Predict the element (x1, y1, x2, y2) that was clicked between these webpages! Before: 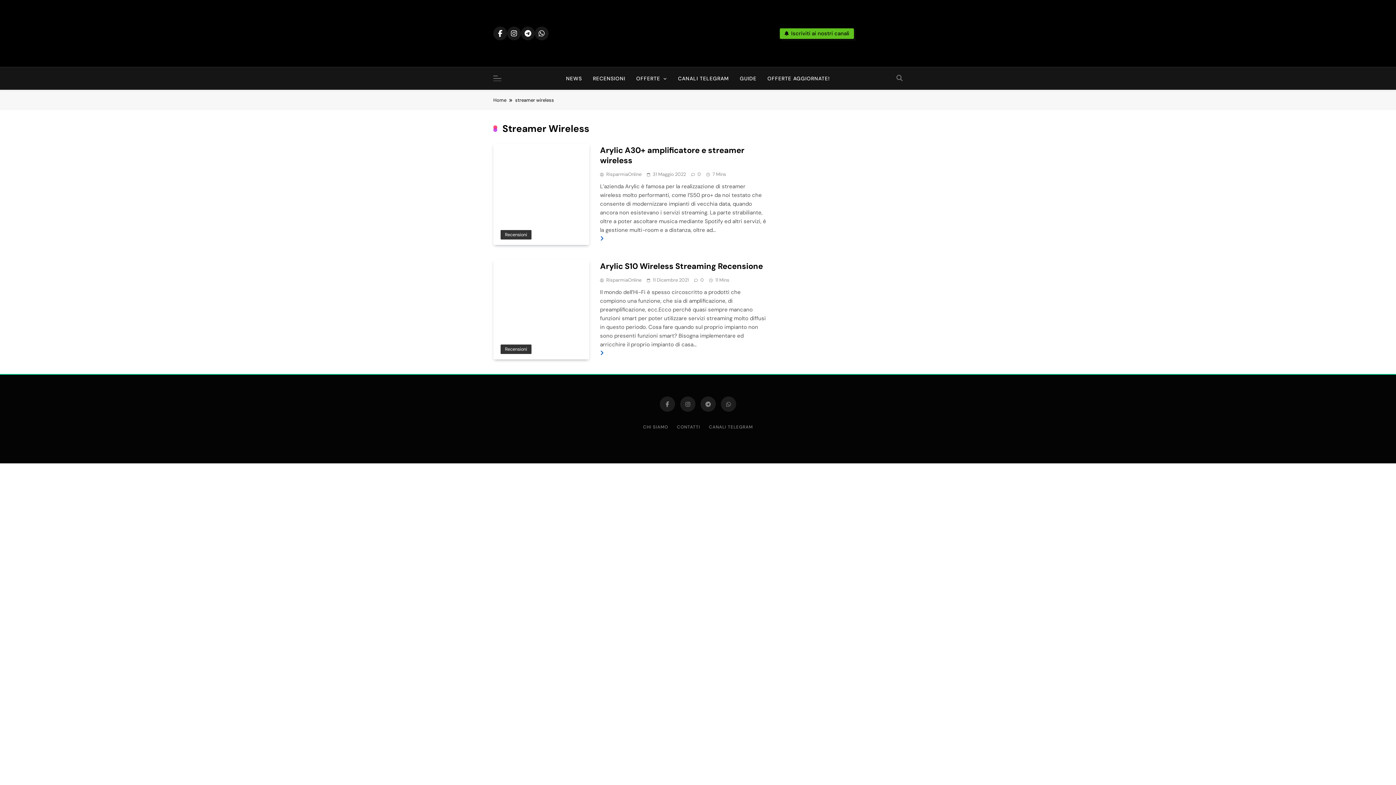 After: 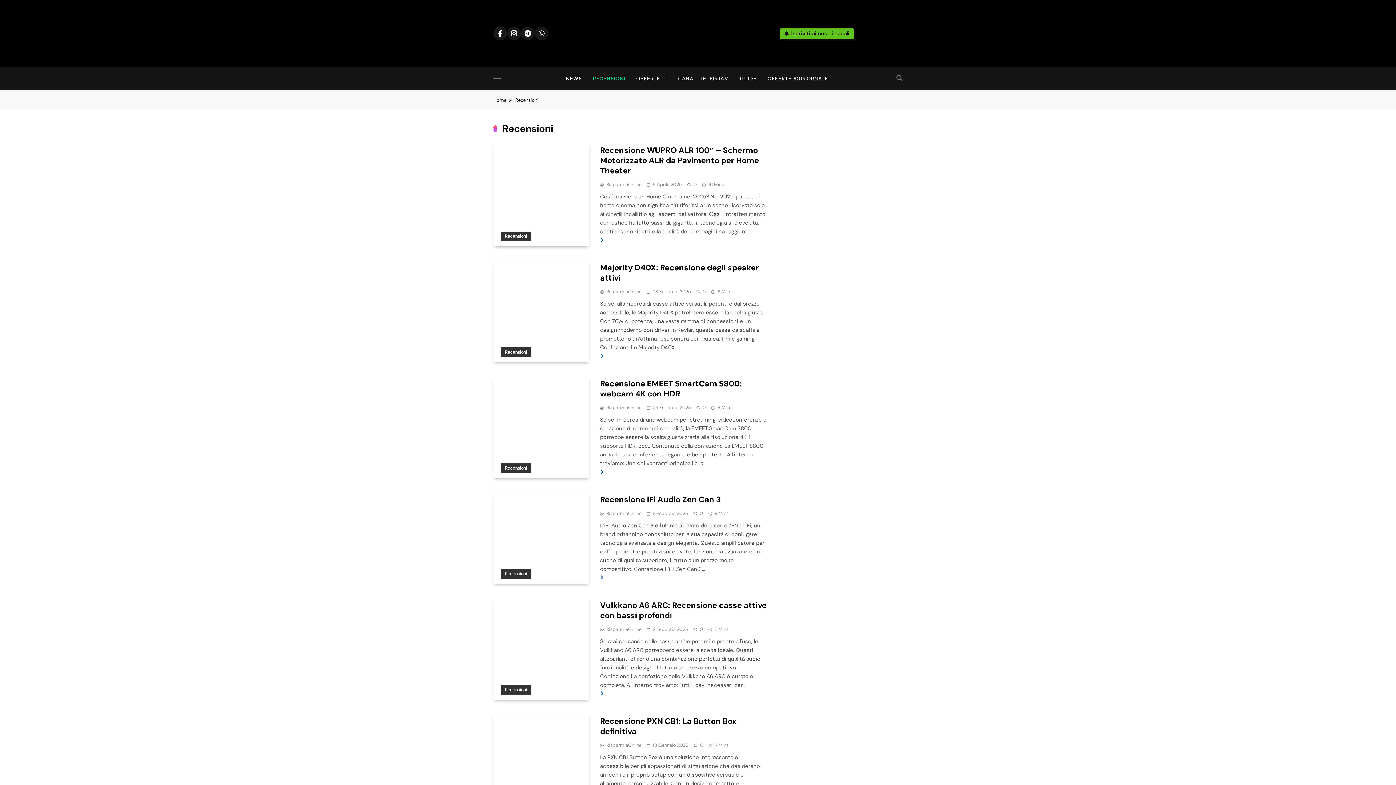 Action: label: Recensioni bbox: (500, 230, 531, 239)